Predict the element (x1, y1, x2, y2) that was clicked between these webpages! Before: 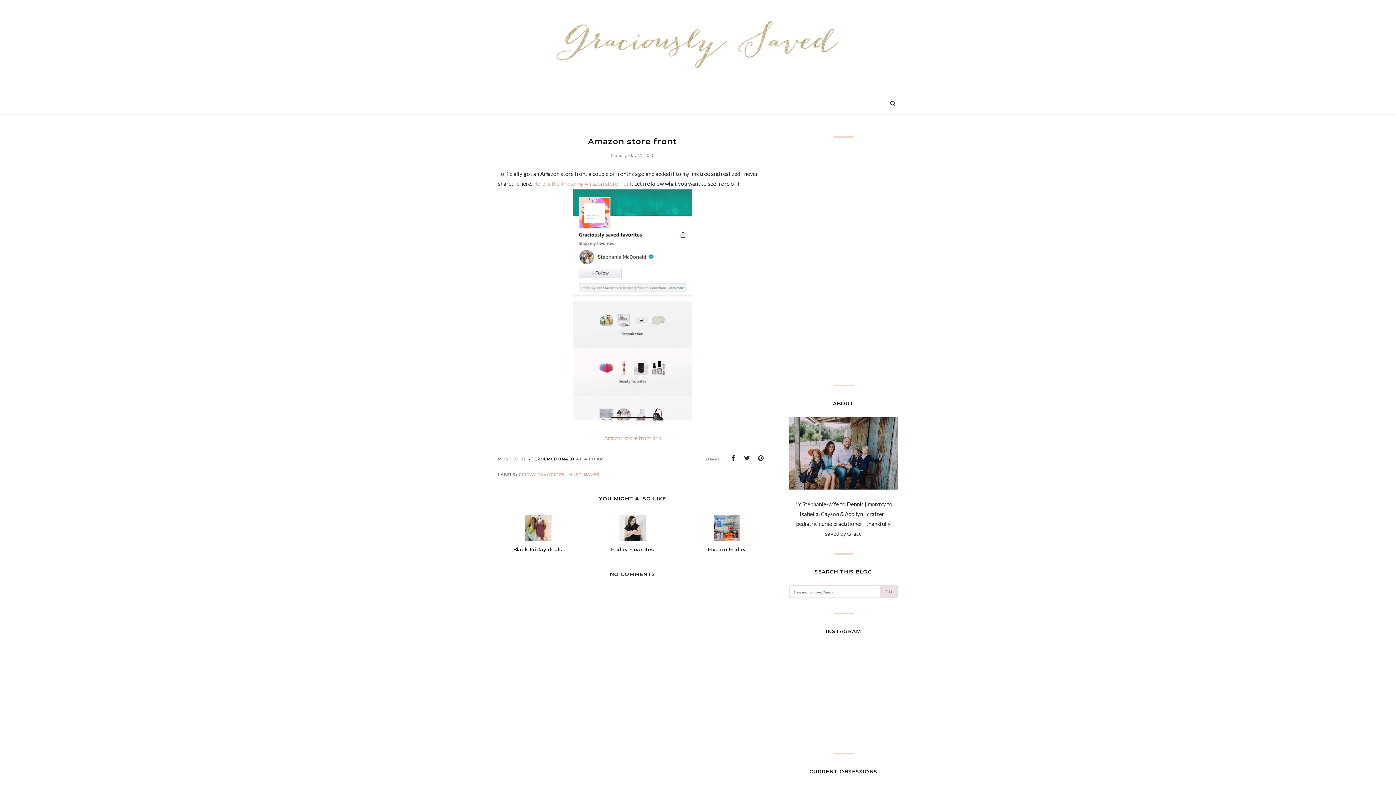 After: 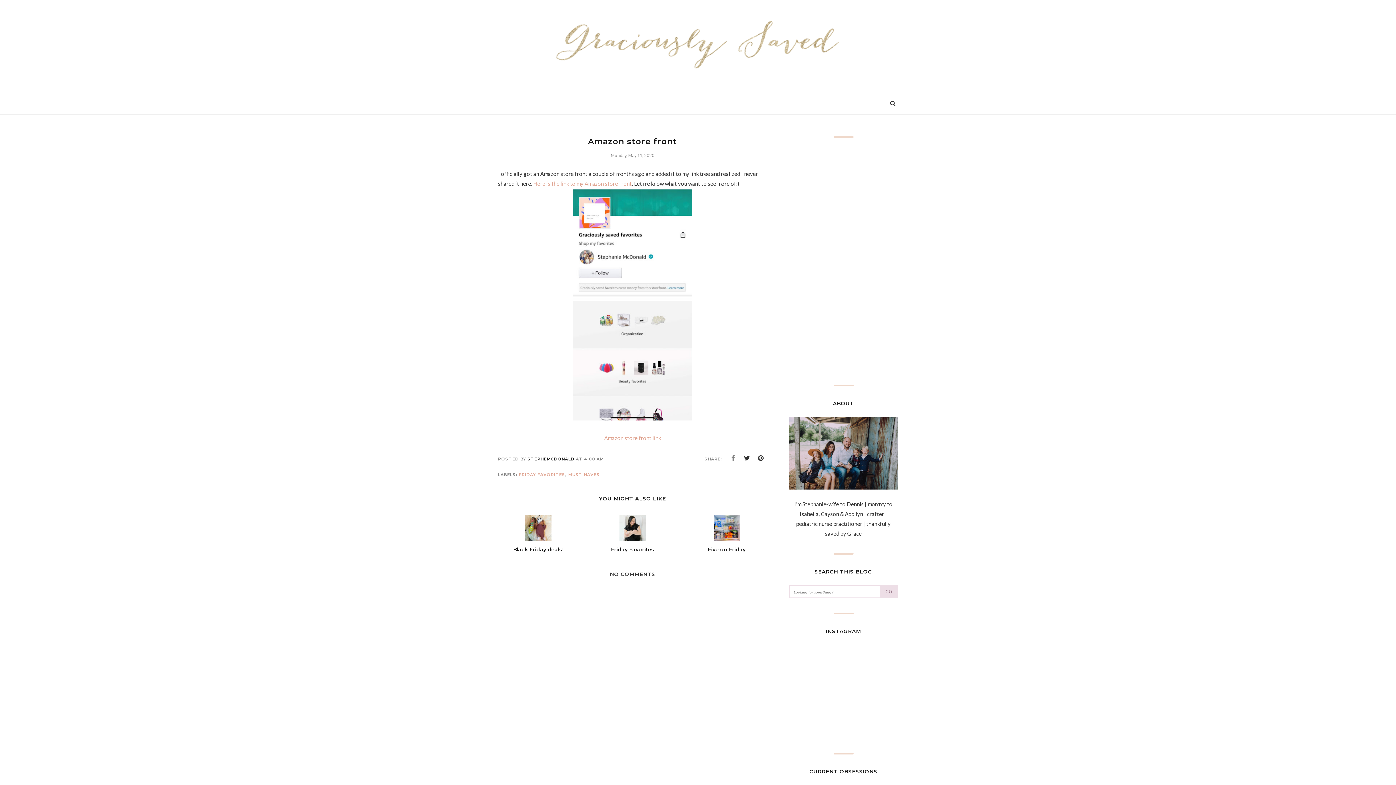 Action: bbox: (727, 452, 739, 464)